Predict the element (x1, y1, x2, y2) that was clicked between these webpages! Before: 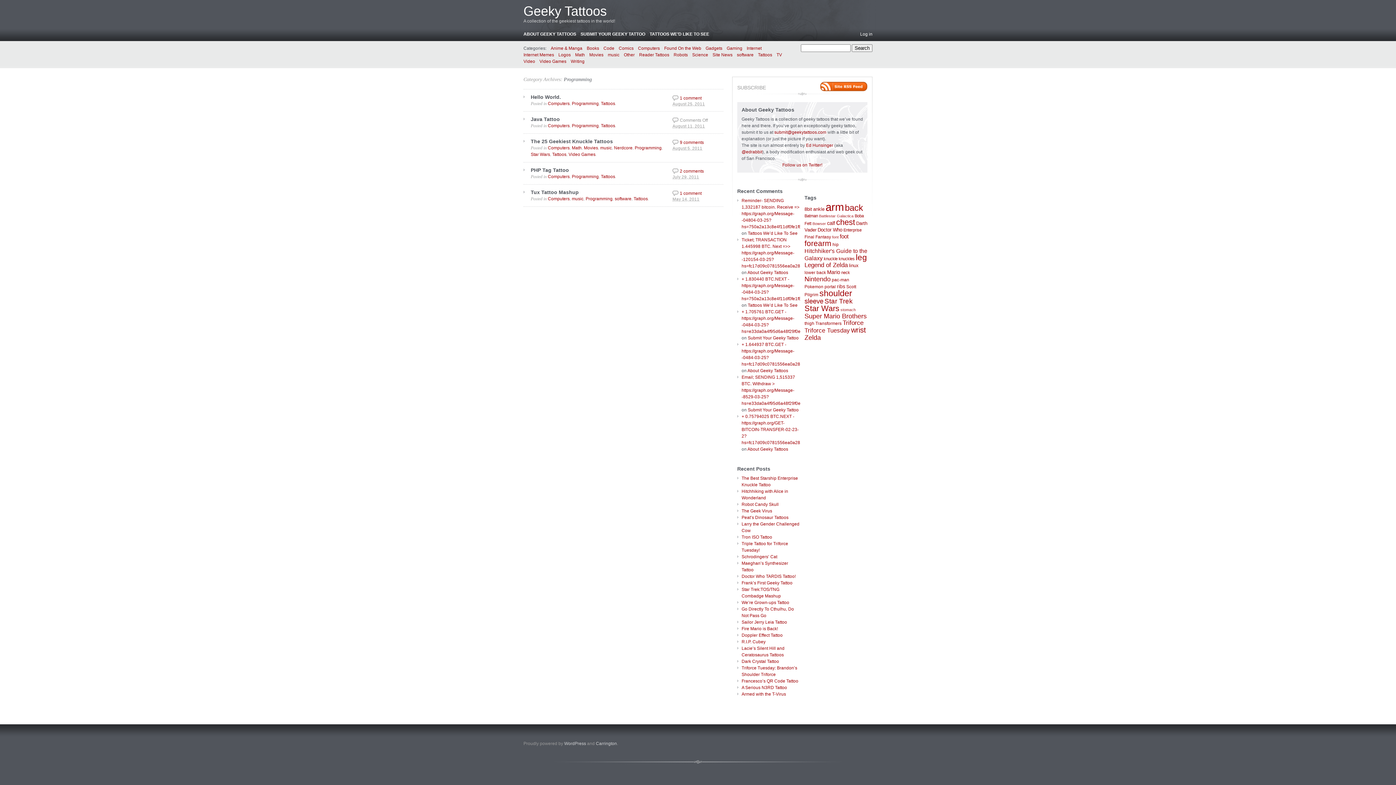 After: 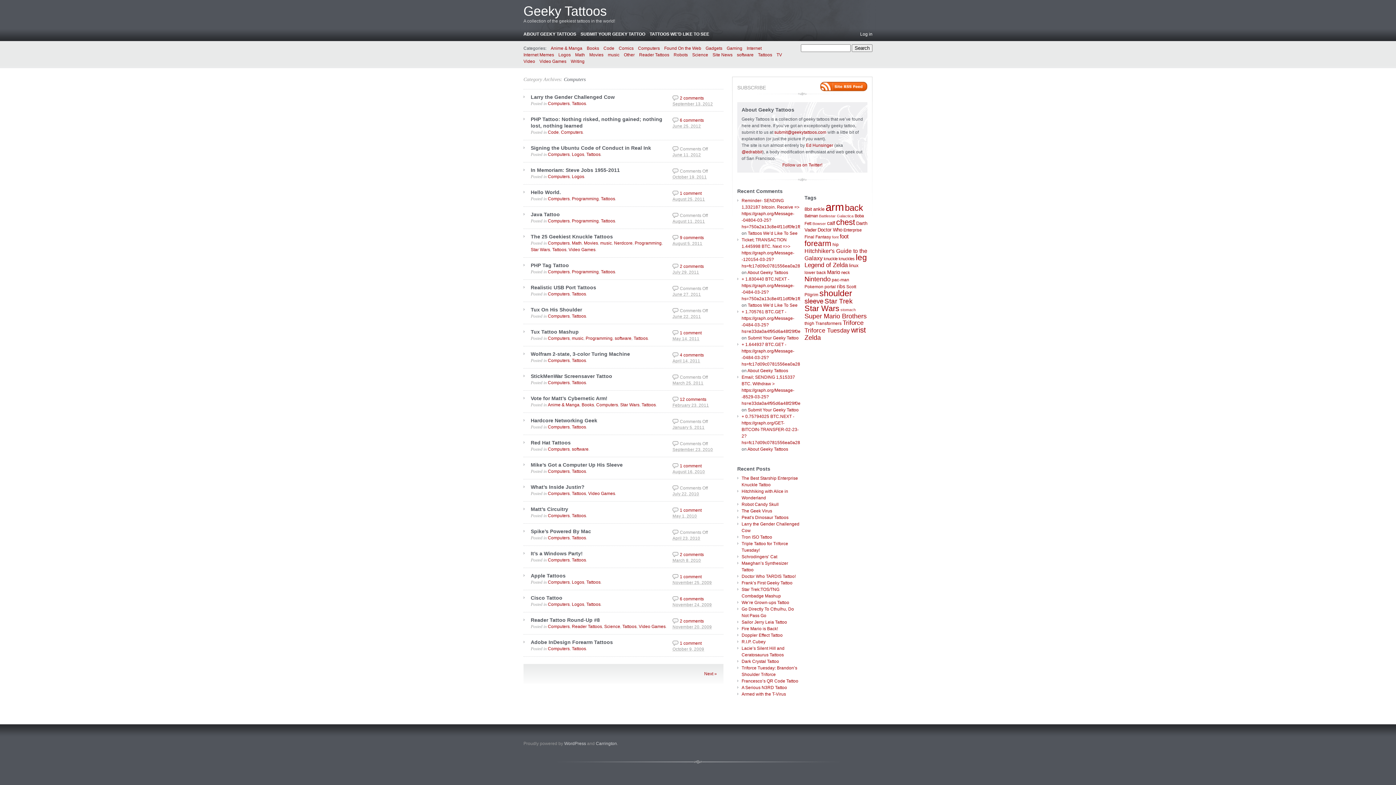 Action: label: Computers bbox: (548, 174, 569, 179)